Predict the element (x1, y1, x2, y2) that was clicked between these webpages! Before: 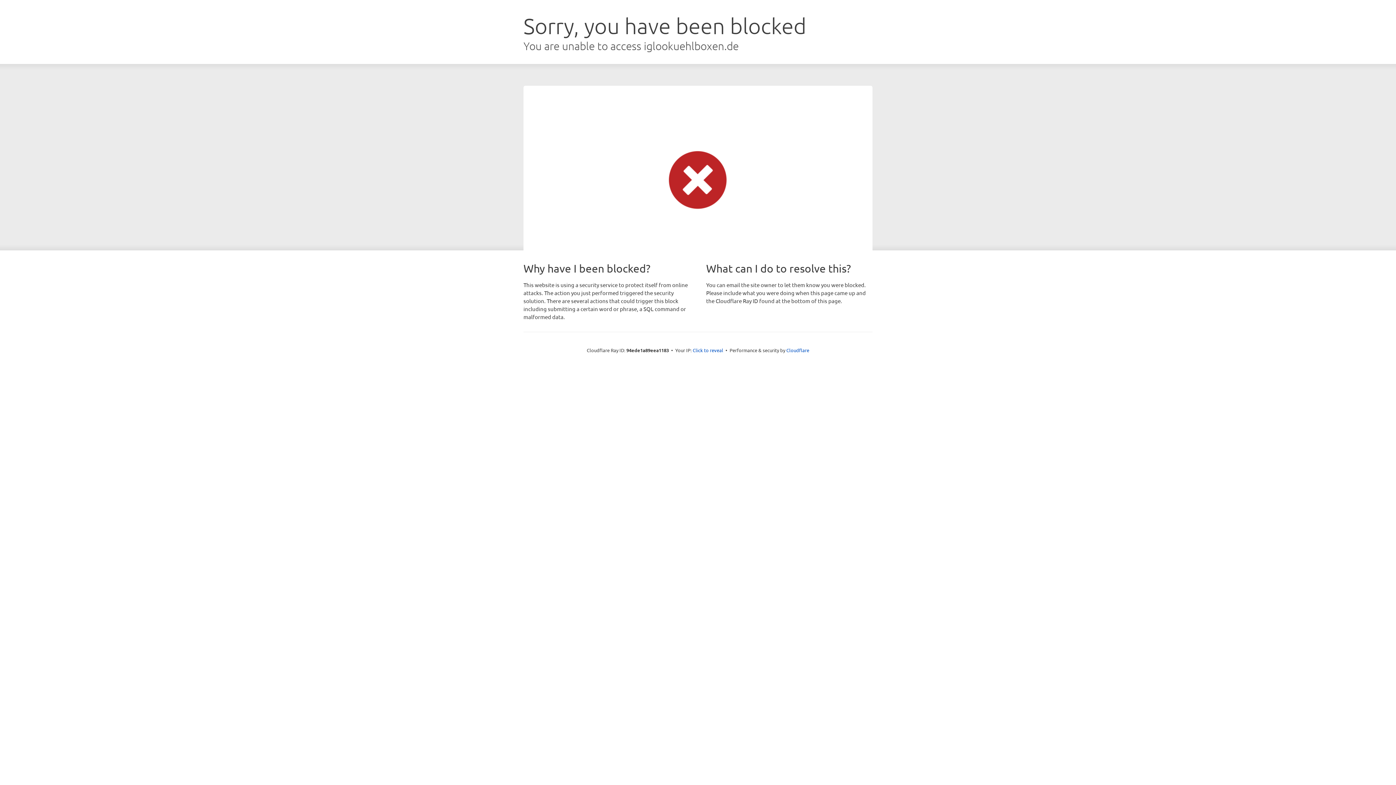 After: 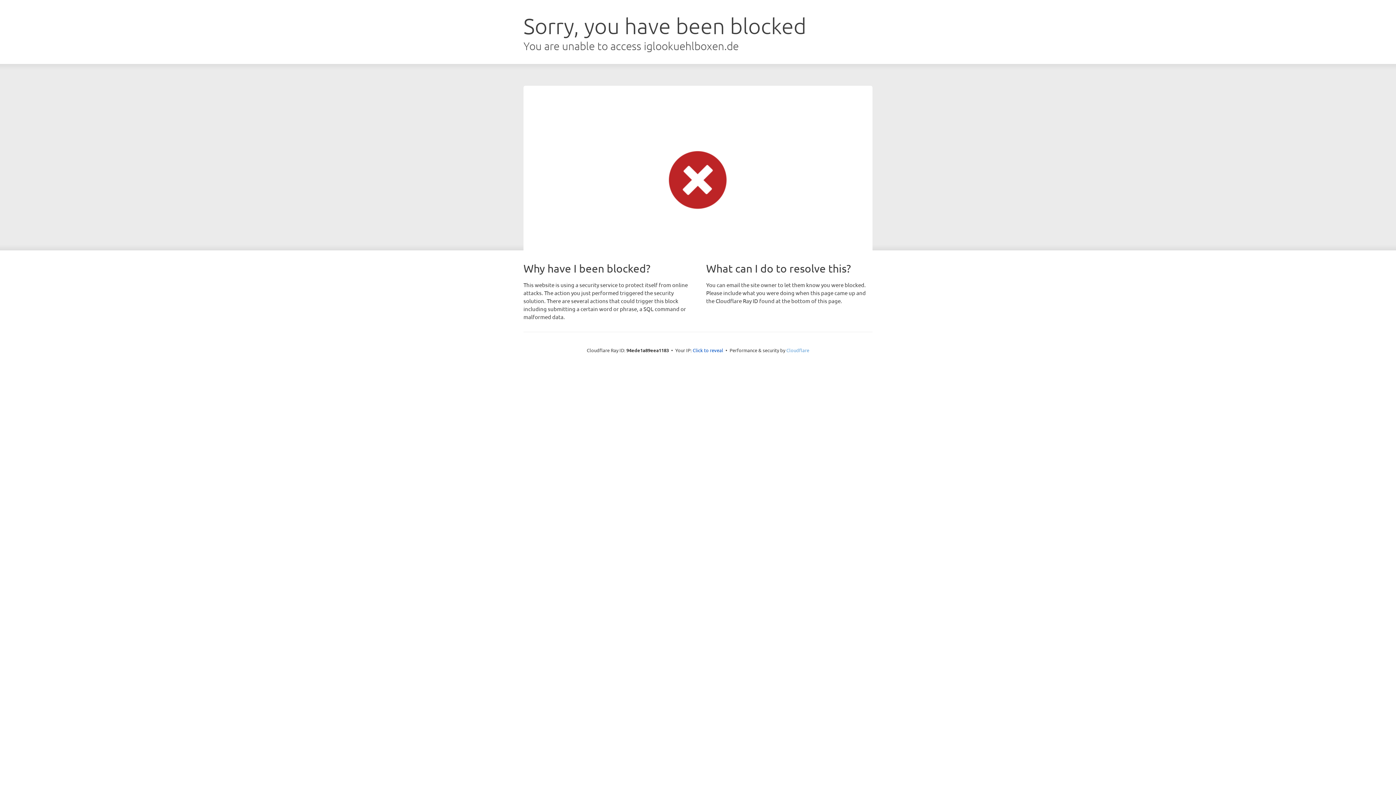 Action: label: Cloudflare bbox: (786, 347, 809, 353)